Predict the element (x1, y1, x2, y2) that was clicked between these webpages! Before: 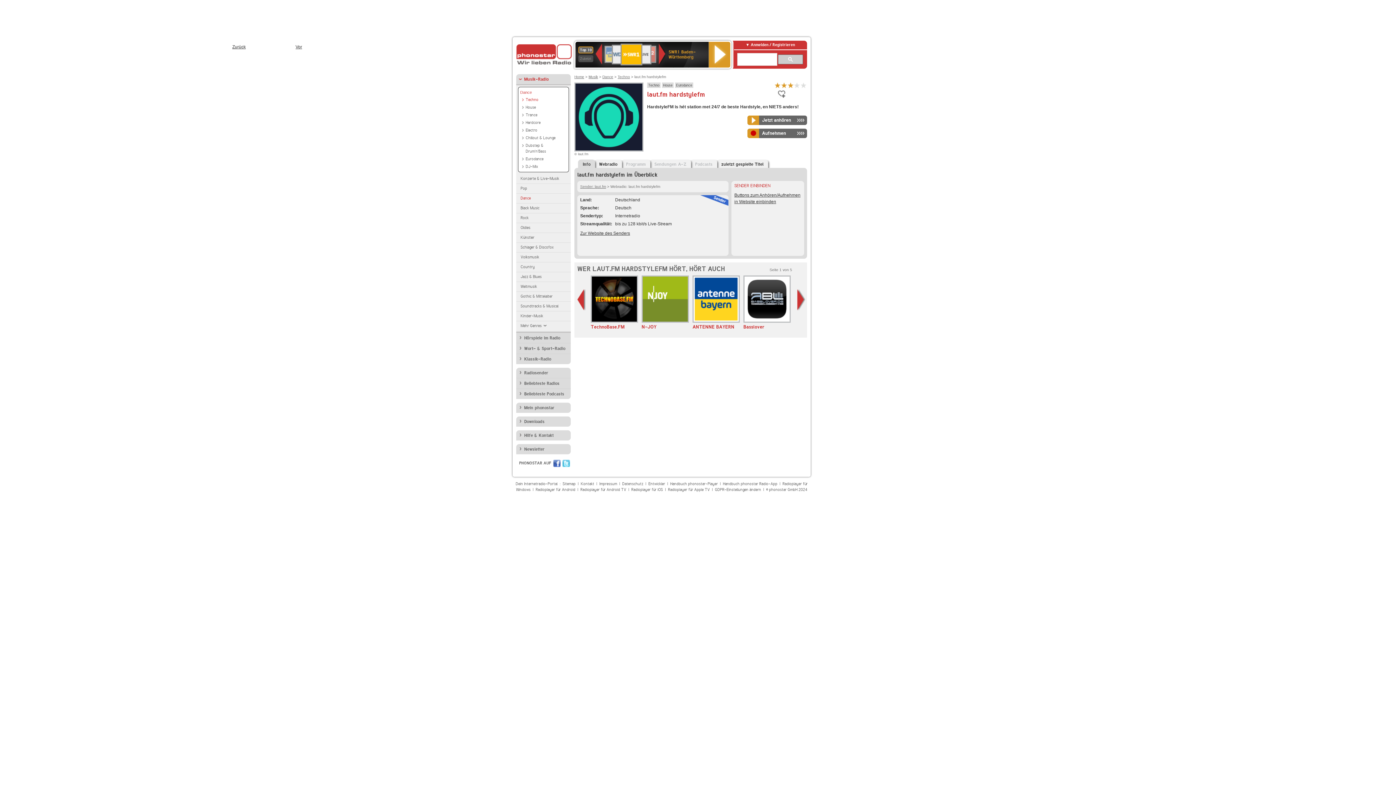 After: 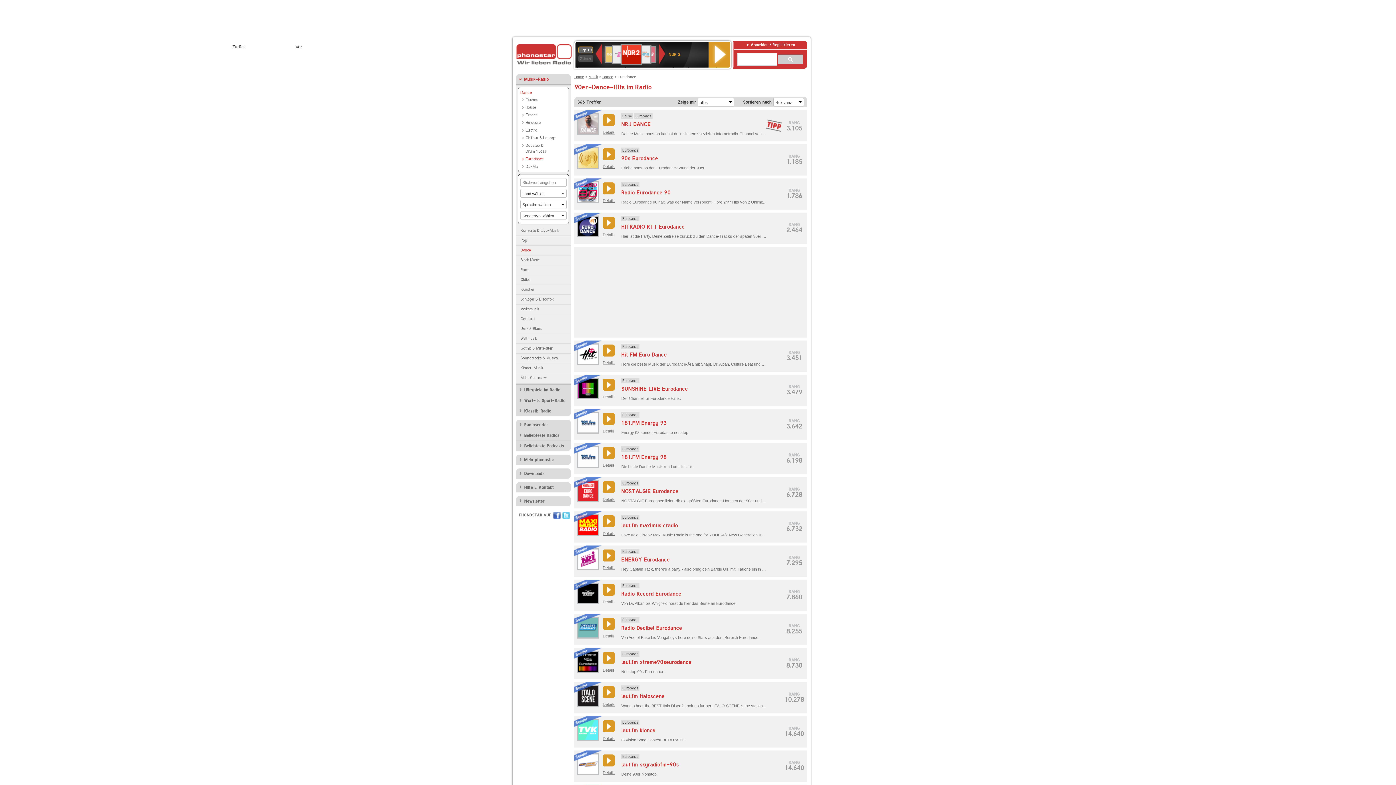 Action: label: Eurodance bbox: (518, 154, 566, 162)